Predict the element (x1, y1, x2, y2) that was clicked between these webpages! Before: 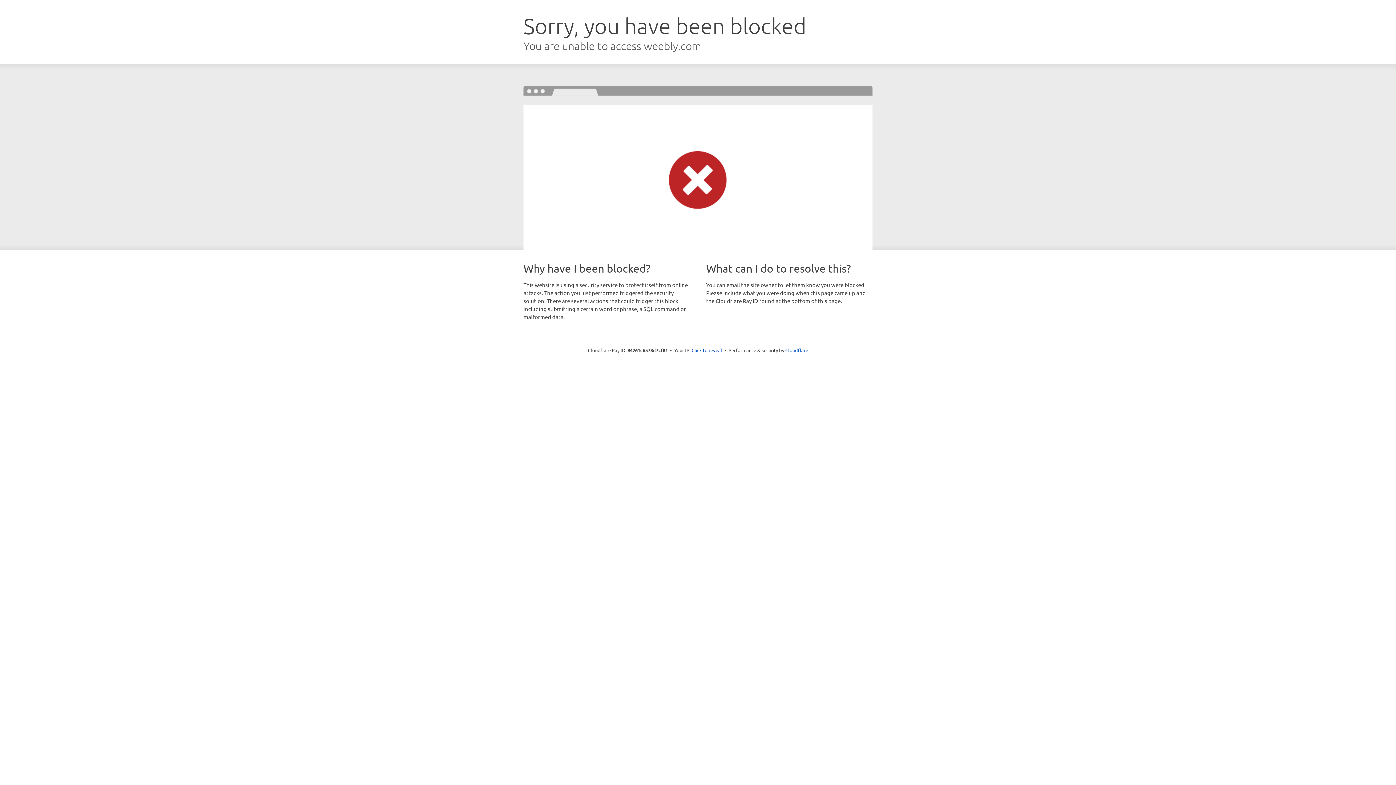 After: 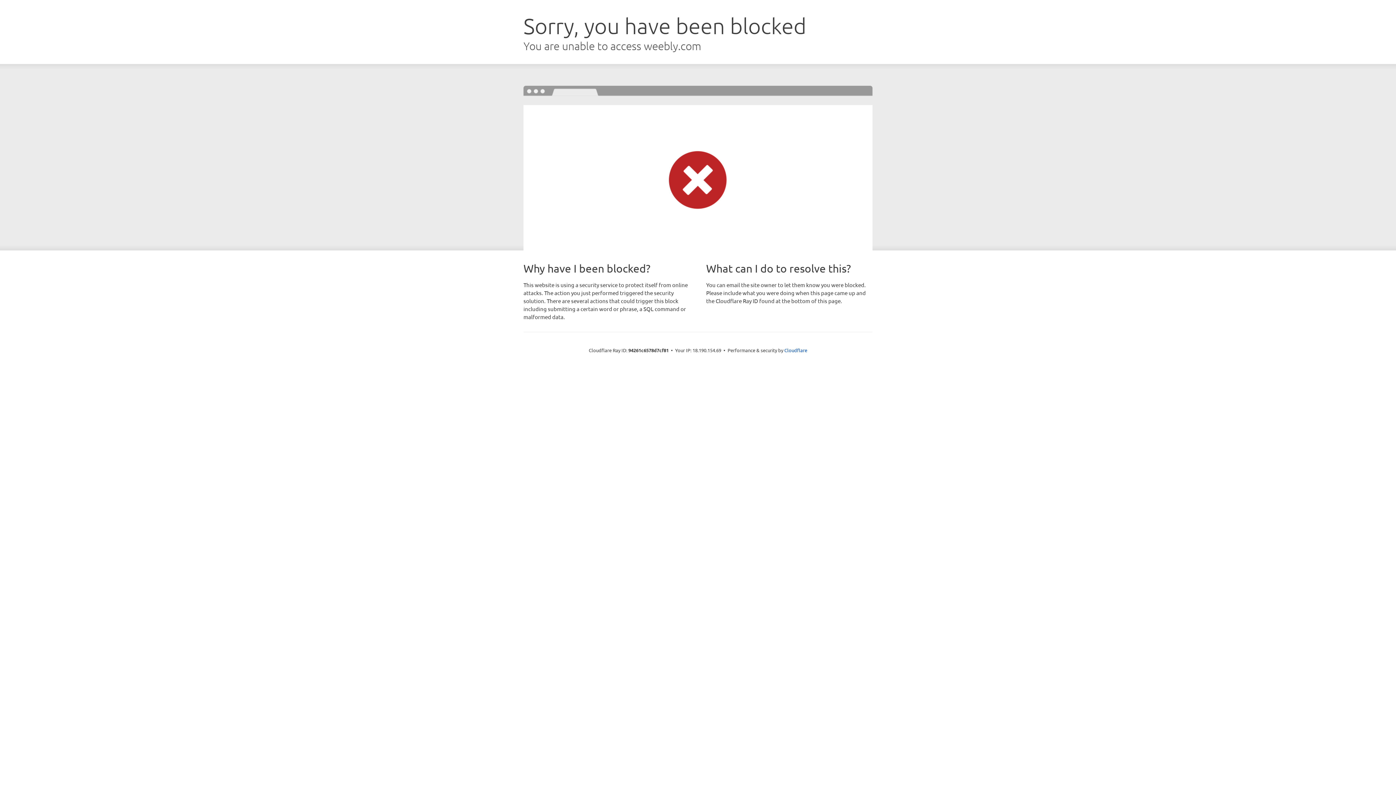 Action: bbox: (691, 346, 722, 353) label: Click to reveal